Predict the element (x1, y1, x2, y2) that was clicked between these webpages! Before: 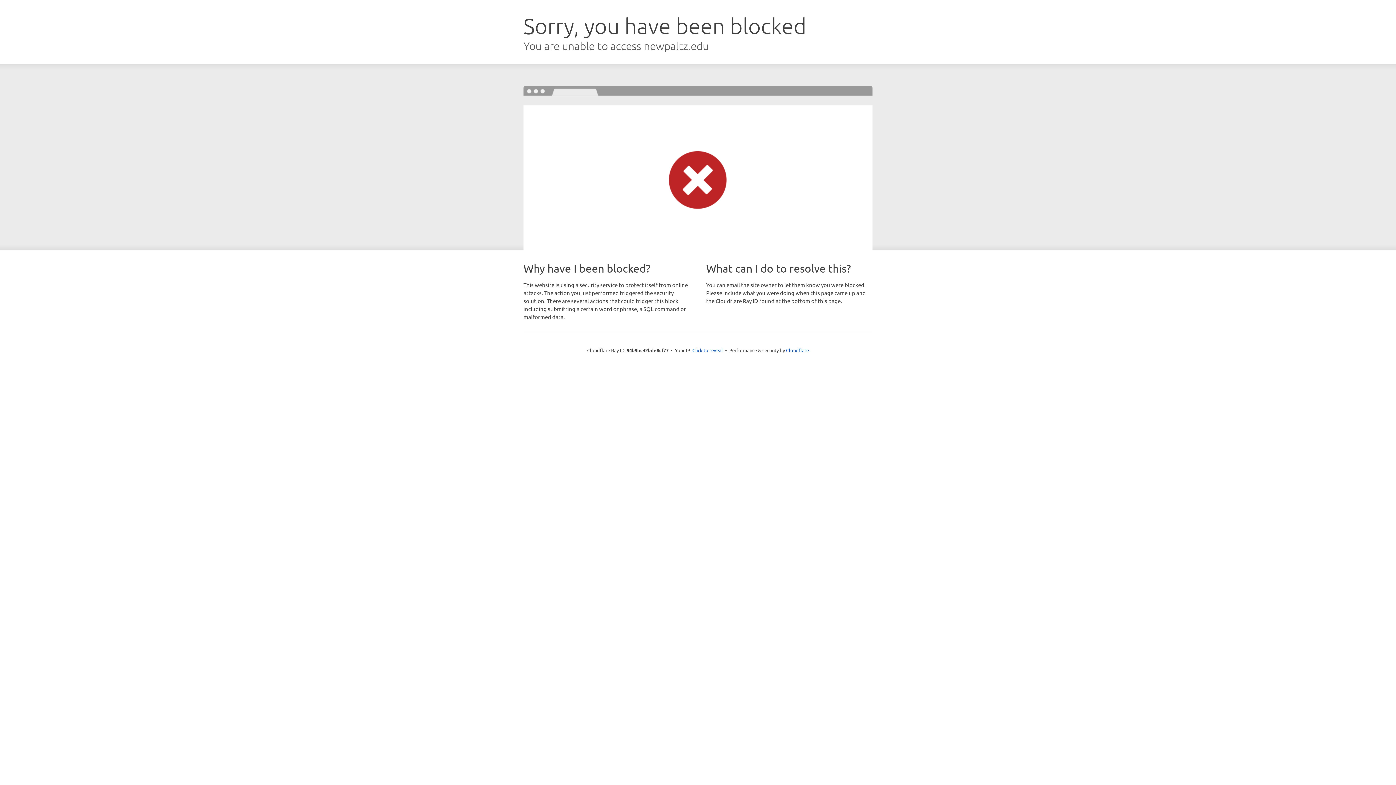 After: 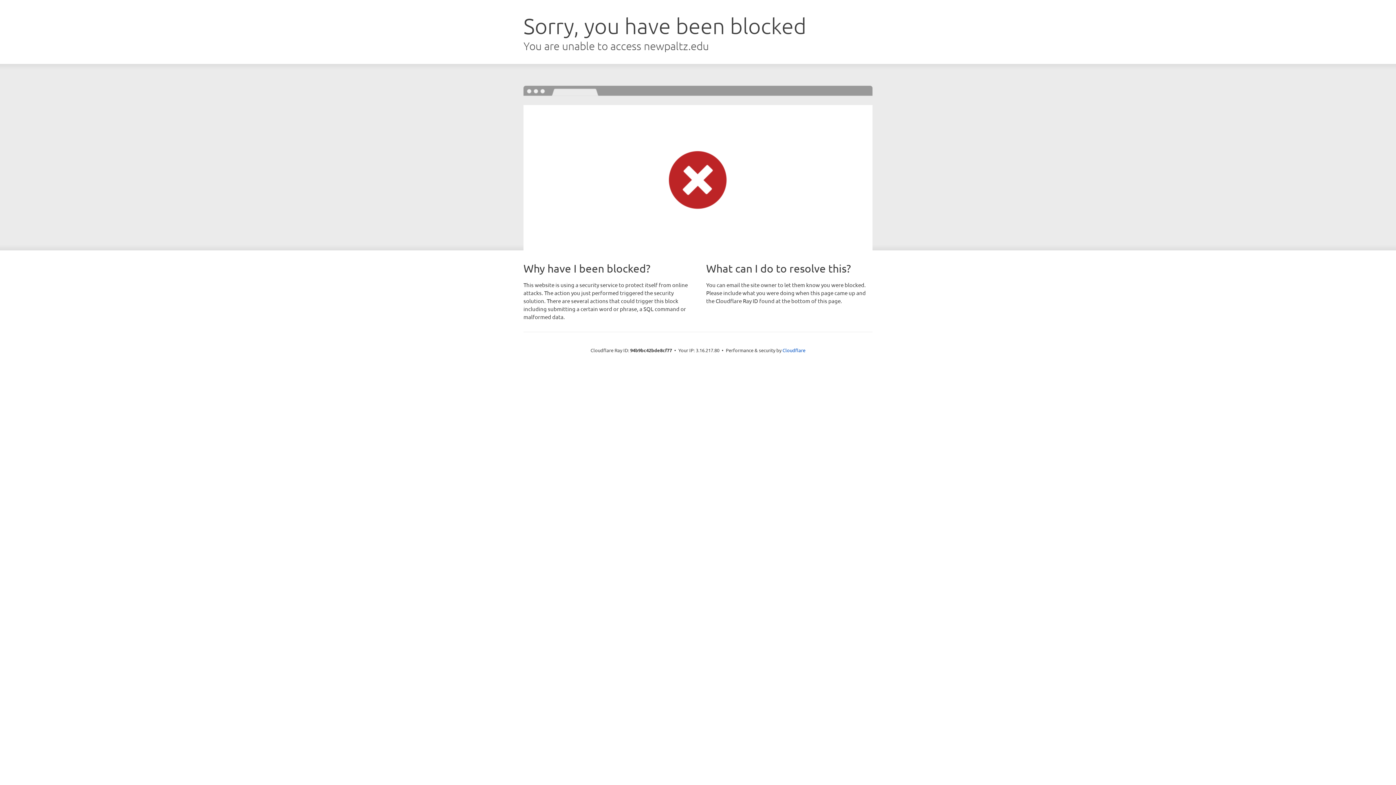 Action: bbox: (692, 346, 723, 353) label: Click to reveal